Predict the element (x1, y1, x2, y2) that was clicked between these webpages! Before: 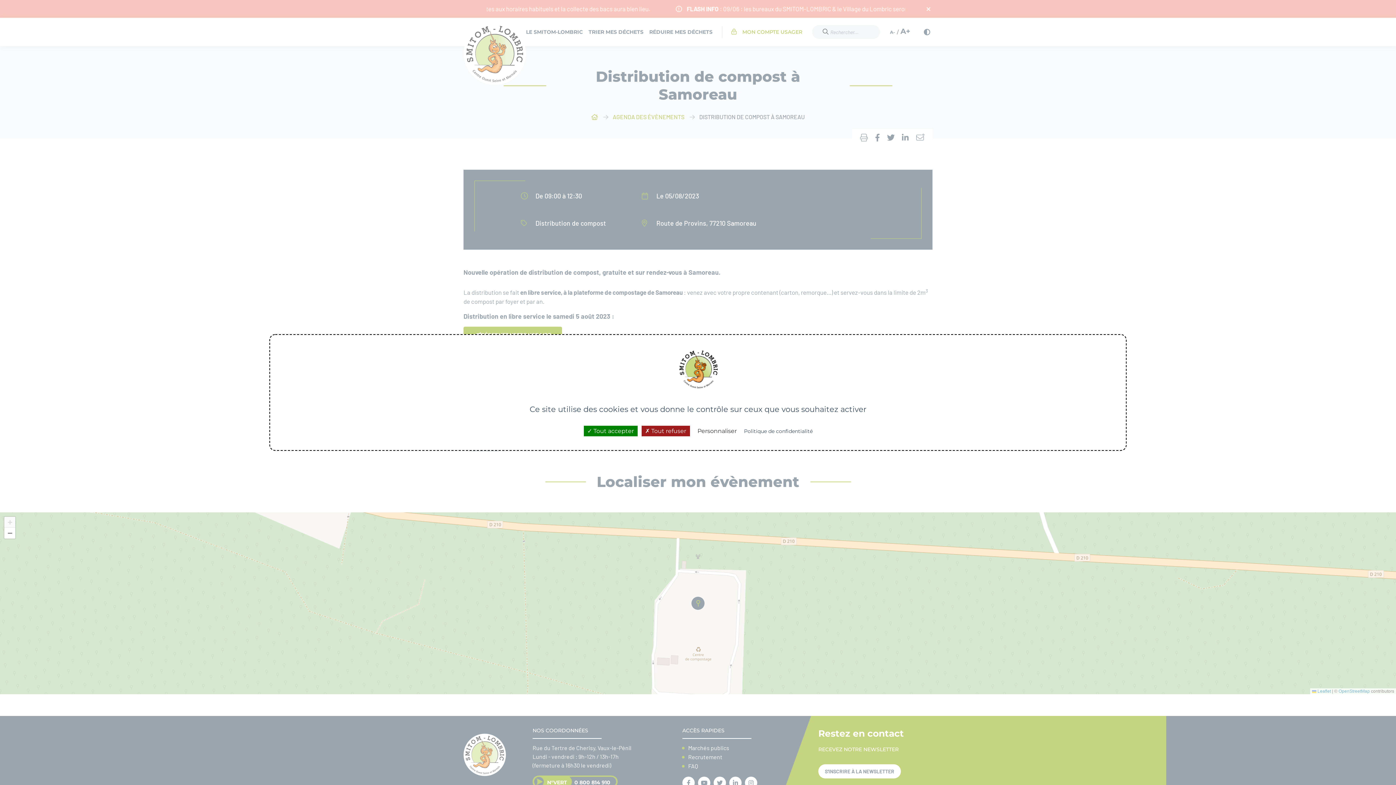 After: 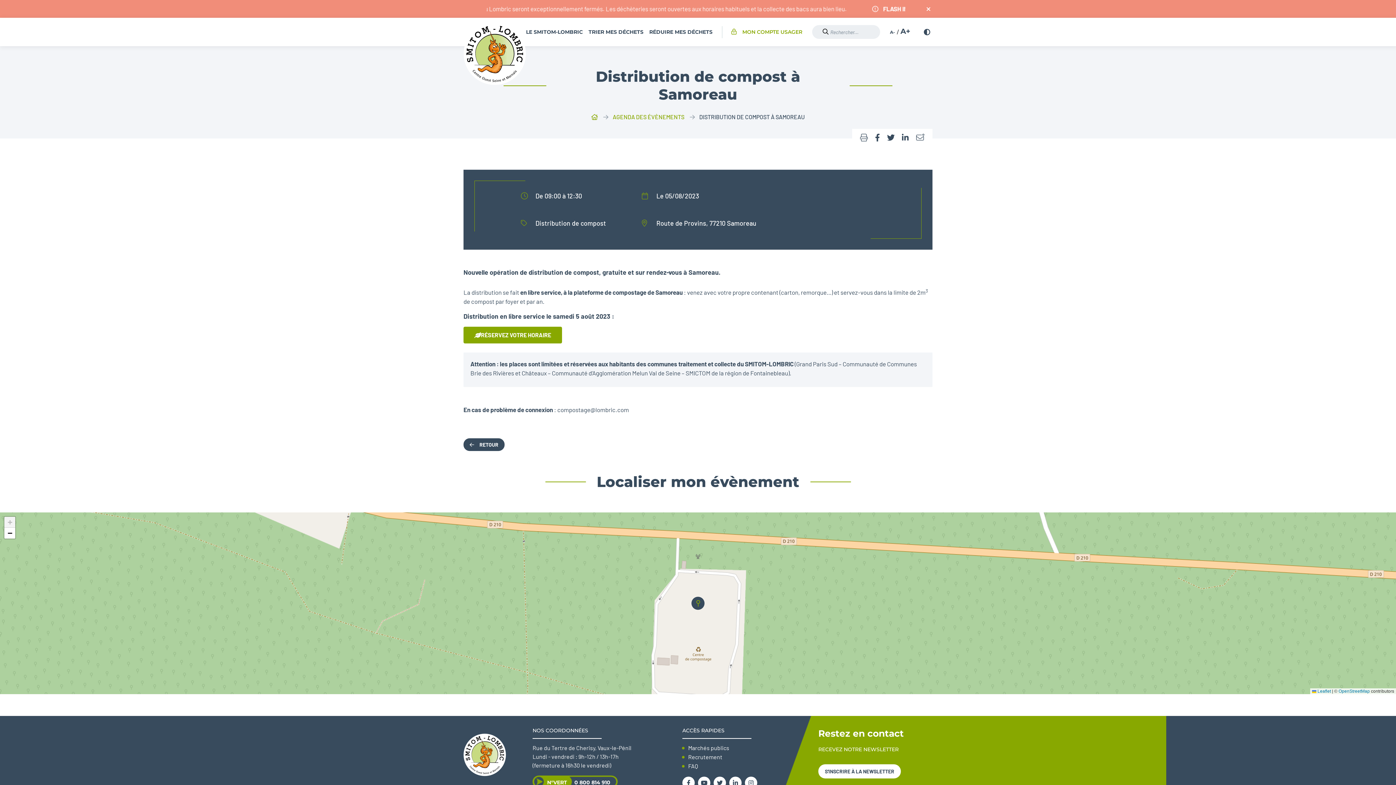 Action: bbox: (583, 426, 637, 436) label:  Tout accepter